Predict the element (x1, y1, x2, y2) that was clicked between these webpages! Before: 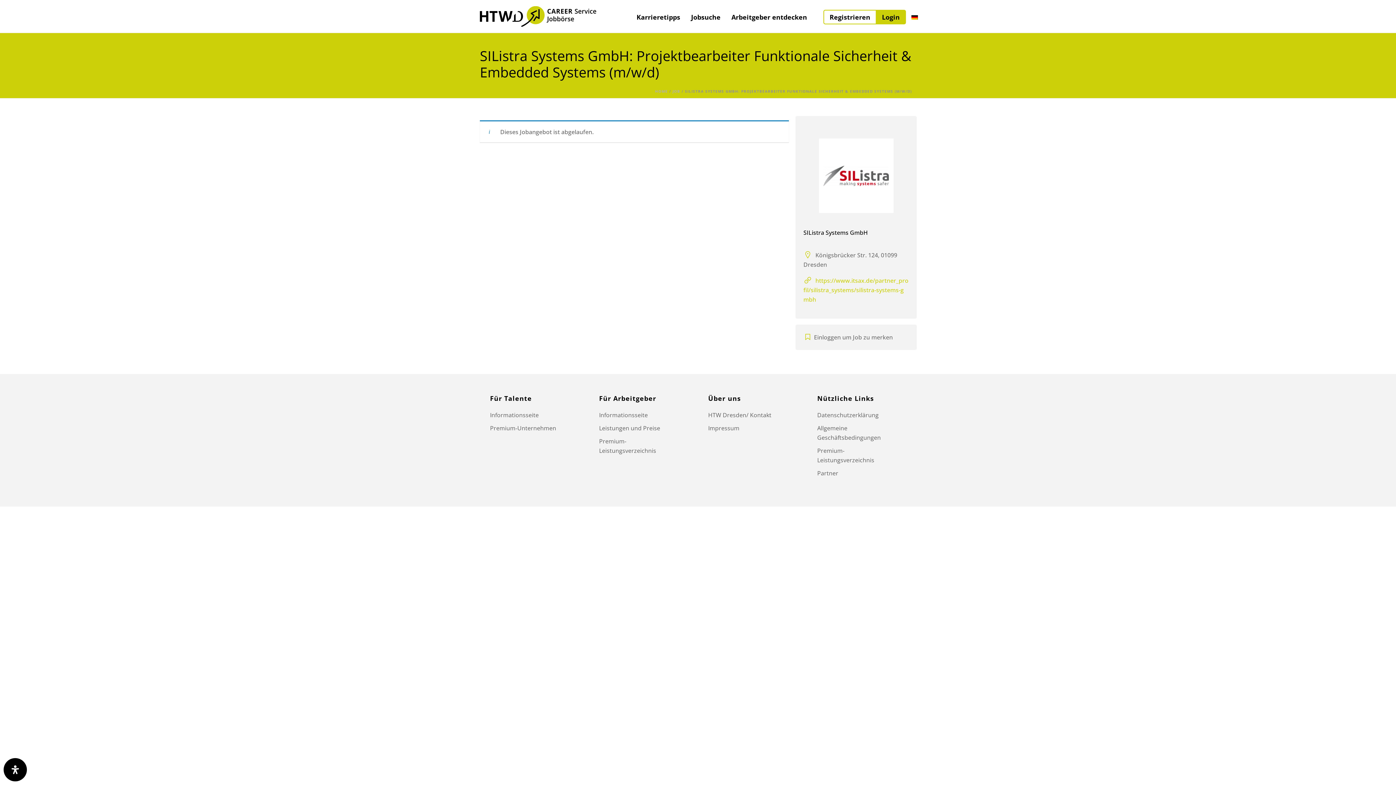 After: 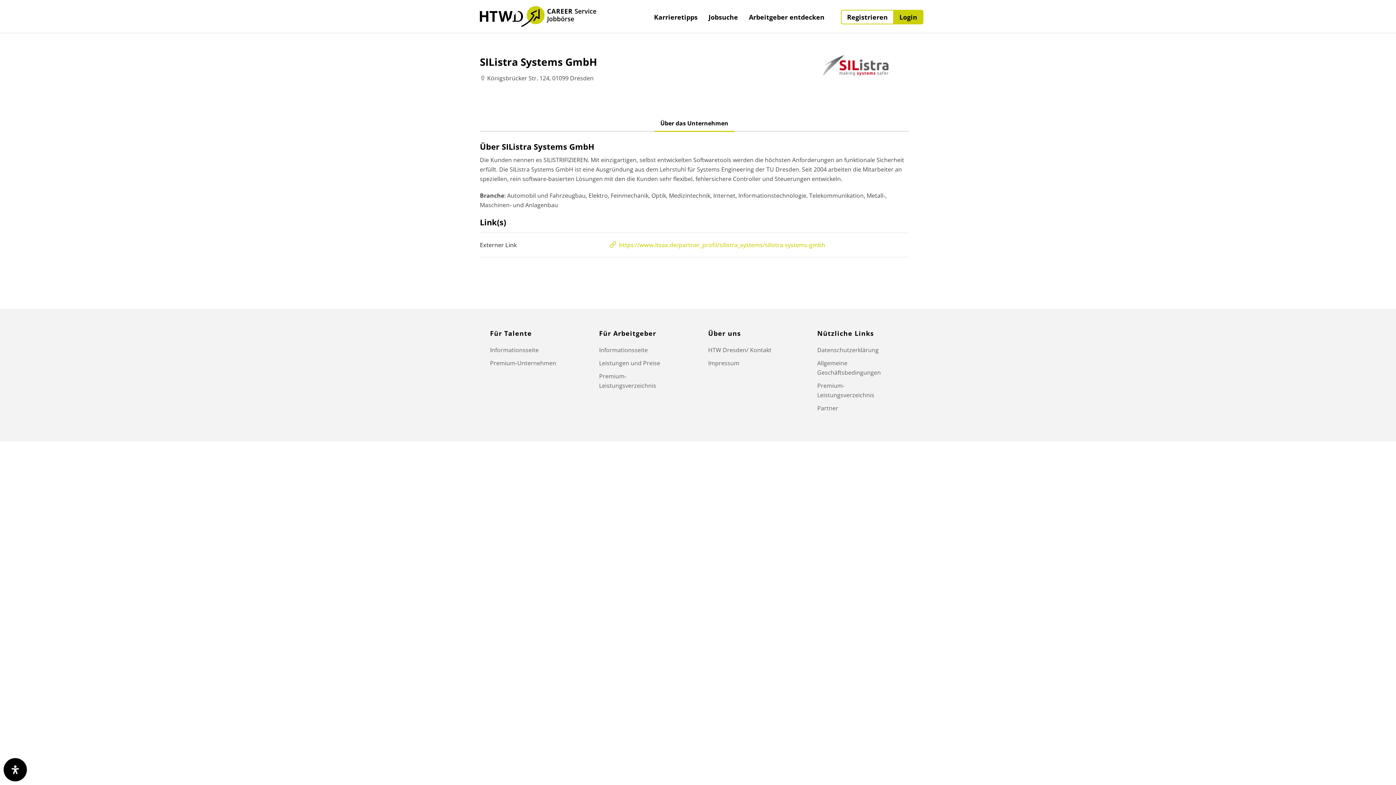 Action: bbox: (803, 228, 868, 236) label: SIListra Systems GmbH